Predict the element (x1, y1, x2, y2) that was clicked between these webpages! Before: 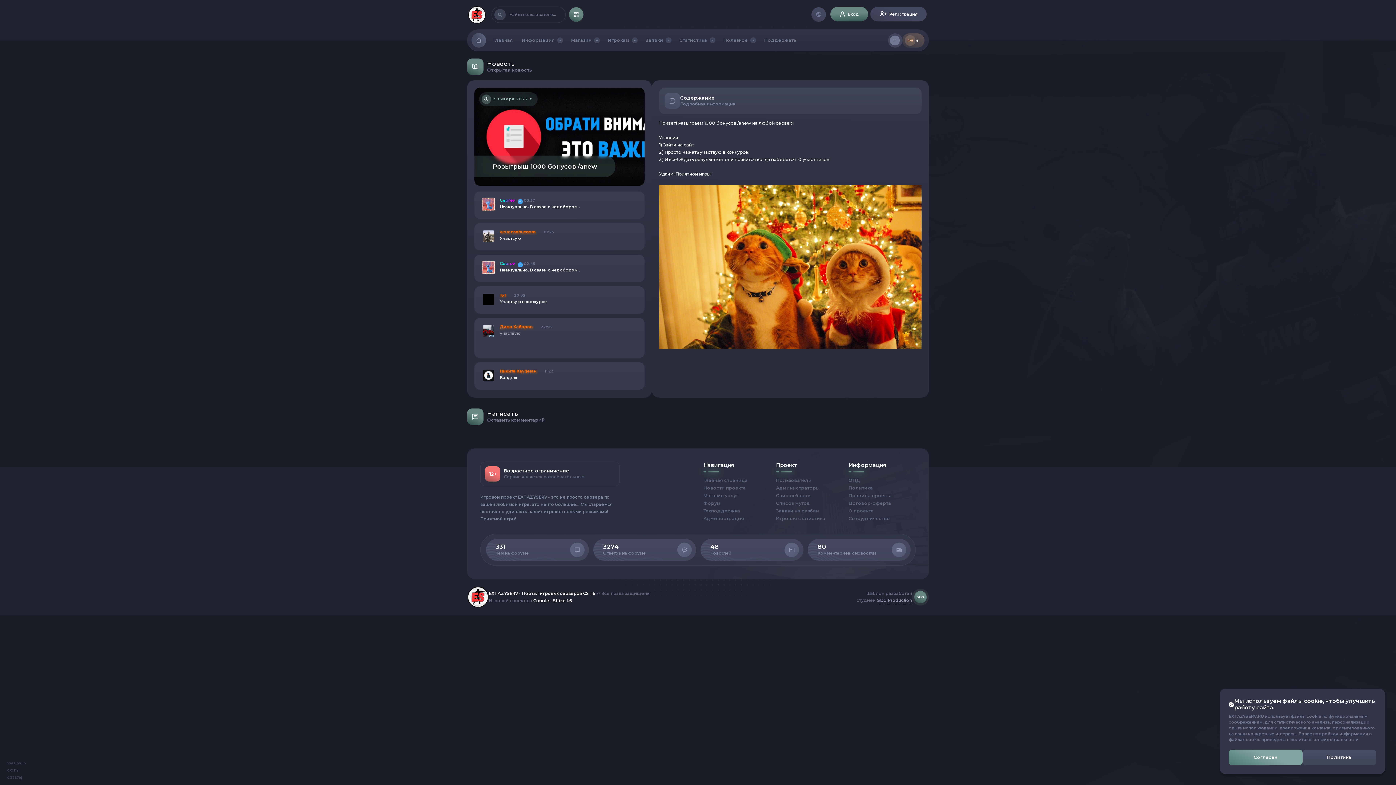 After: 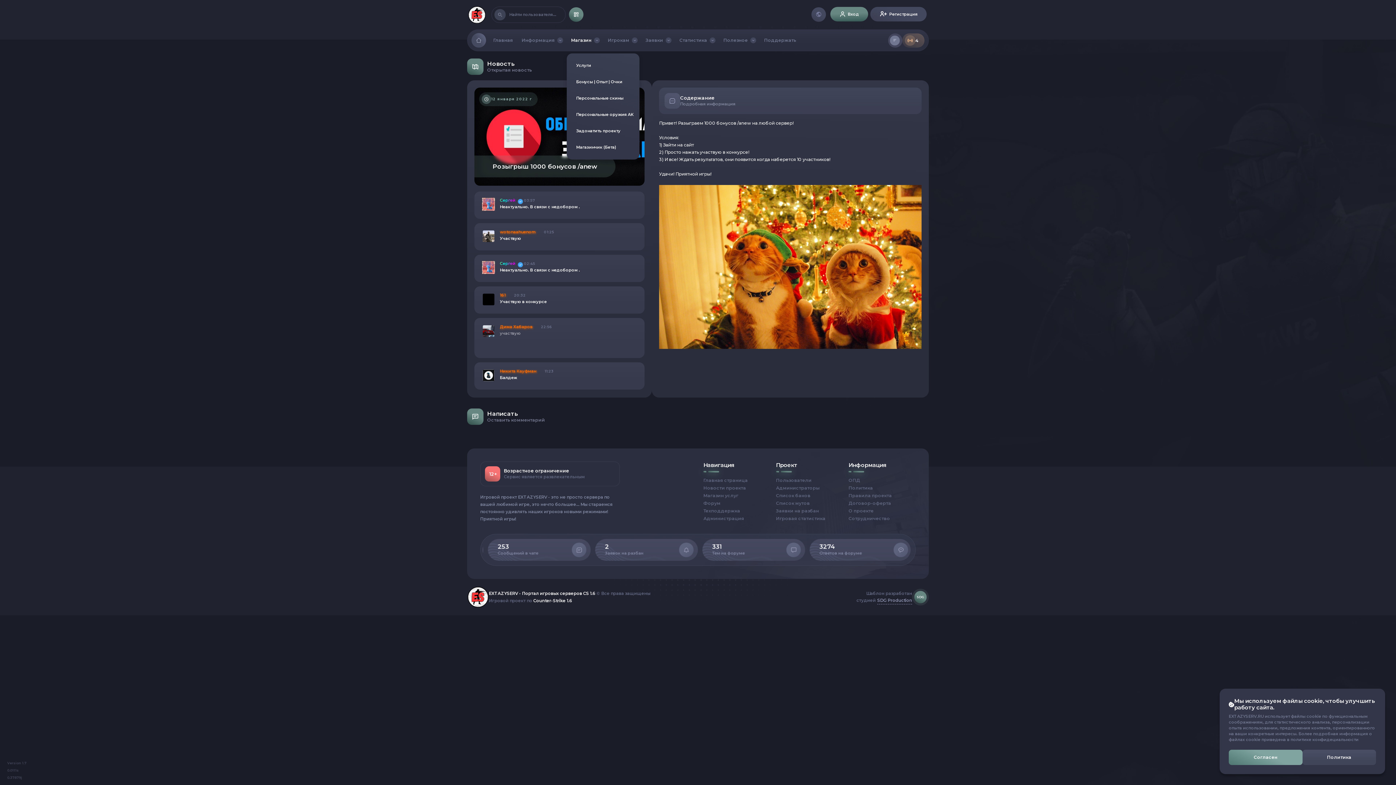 Action: label: Магазин bbox: (566, 32, 596, 49)